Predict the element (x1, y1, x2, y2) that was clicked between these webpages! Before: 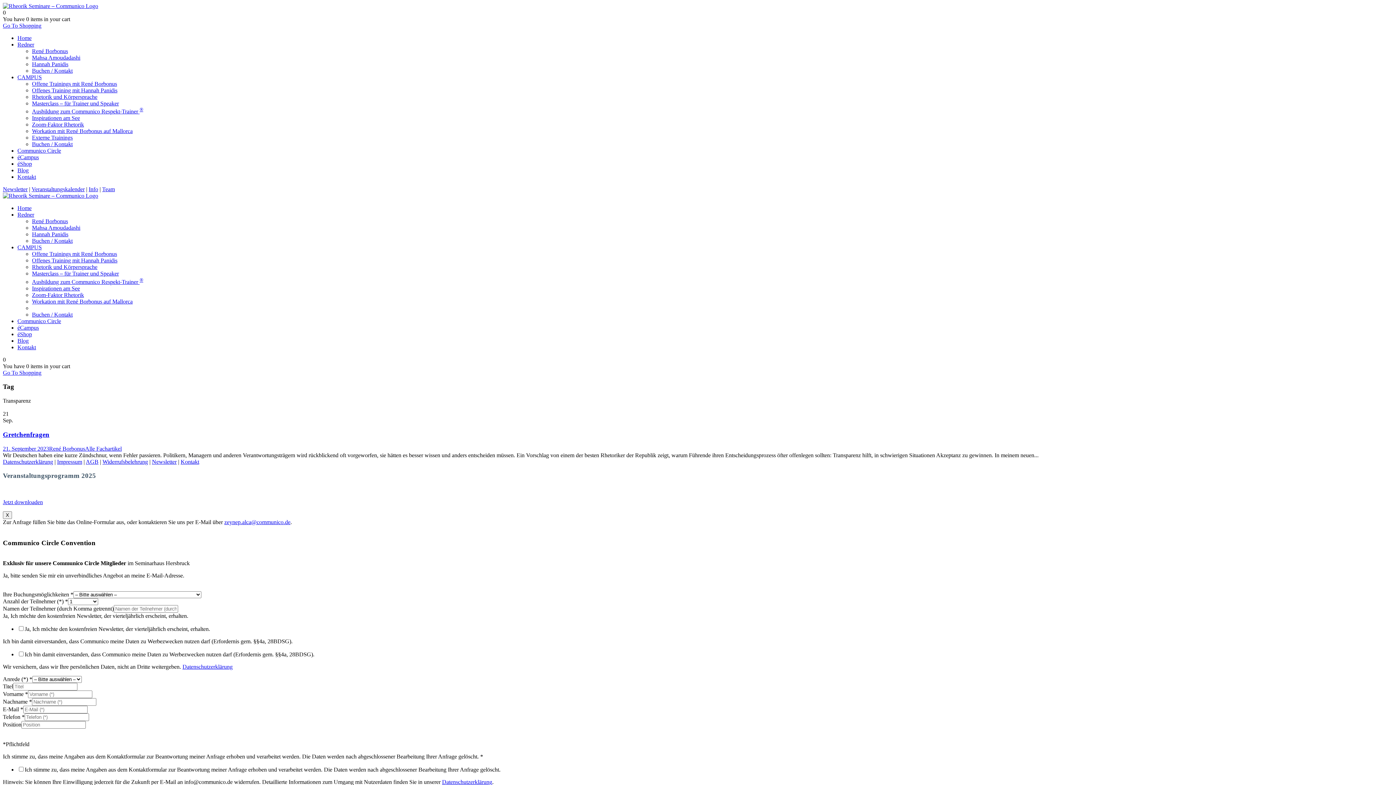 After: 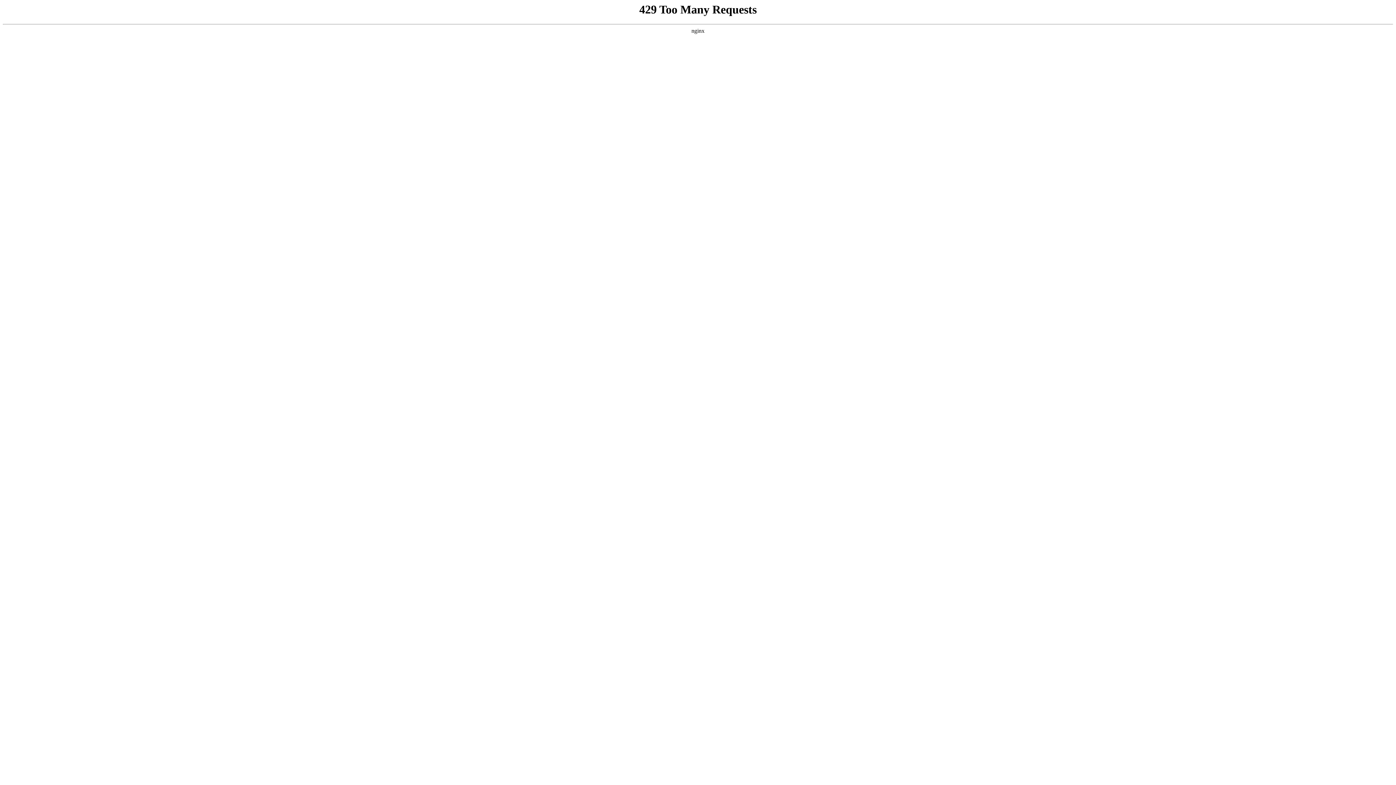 Action: bbox: (2, 22, 41, 28) label: Go To Shopping